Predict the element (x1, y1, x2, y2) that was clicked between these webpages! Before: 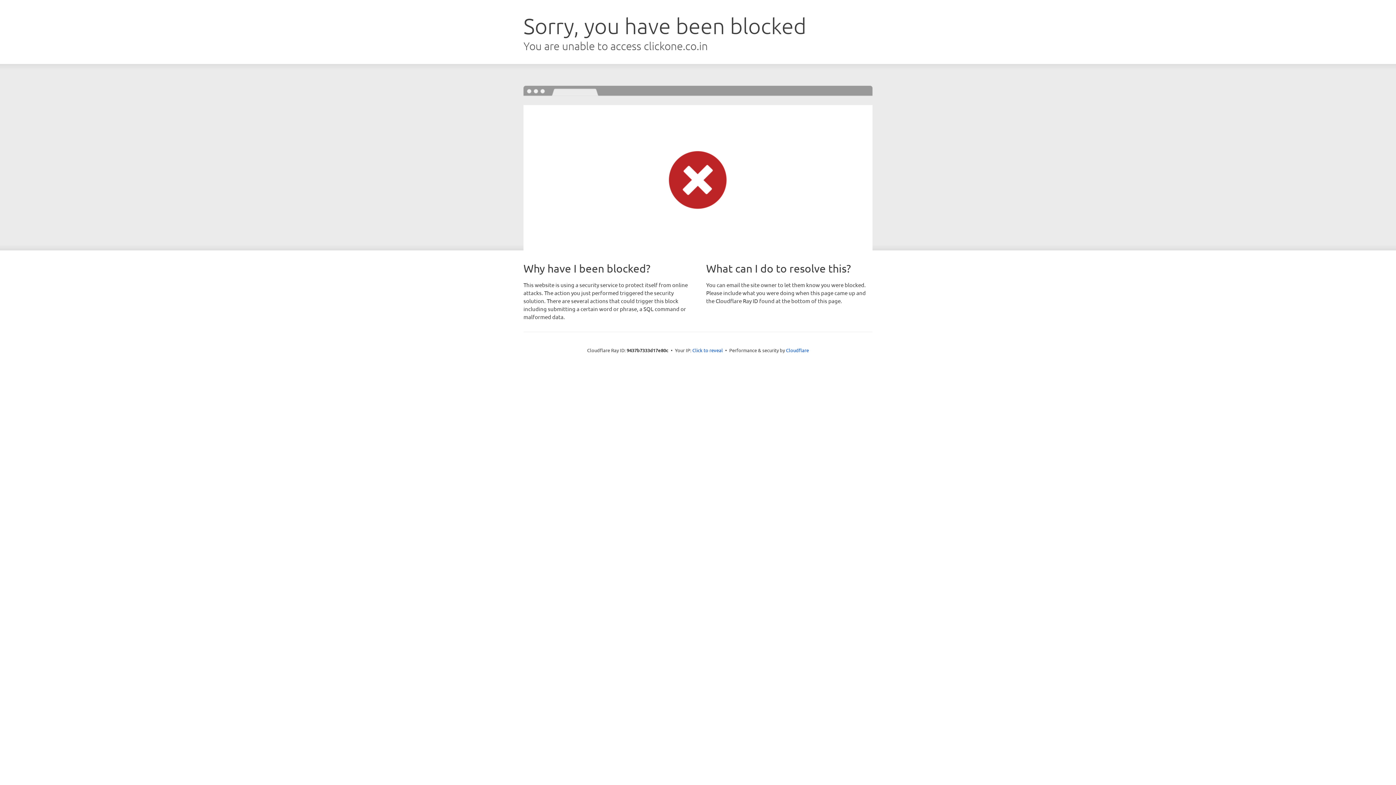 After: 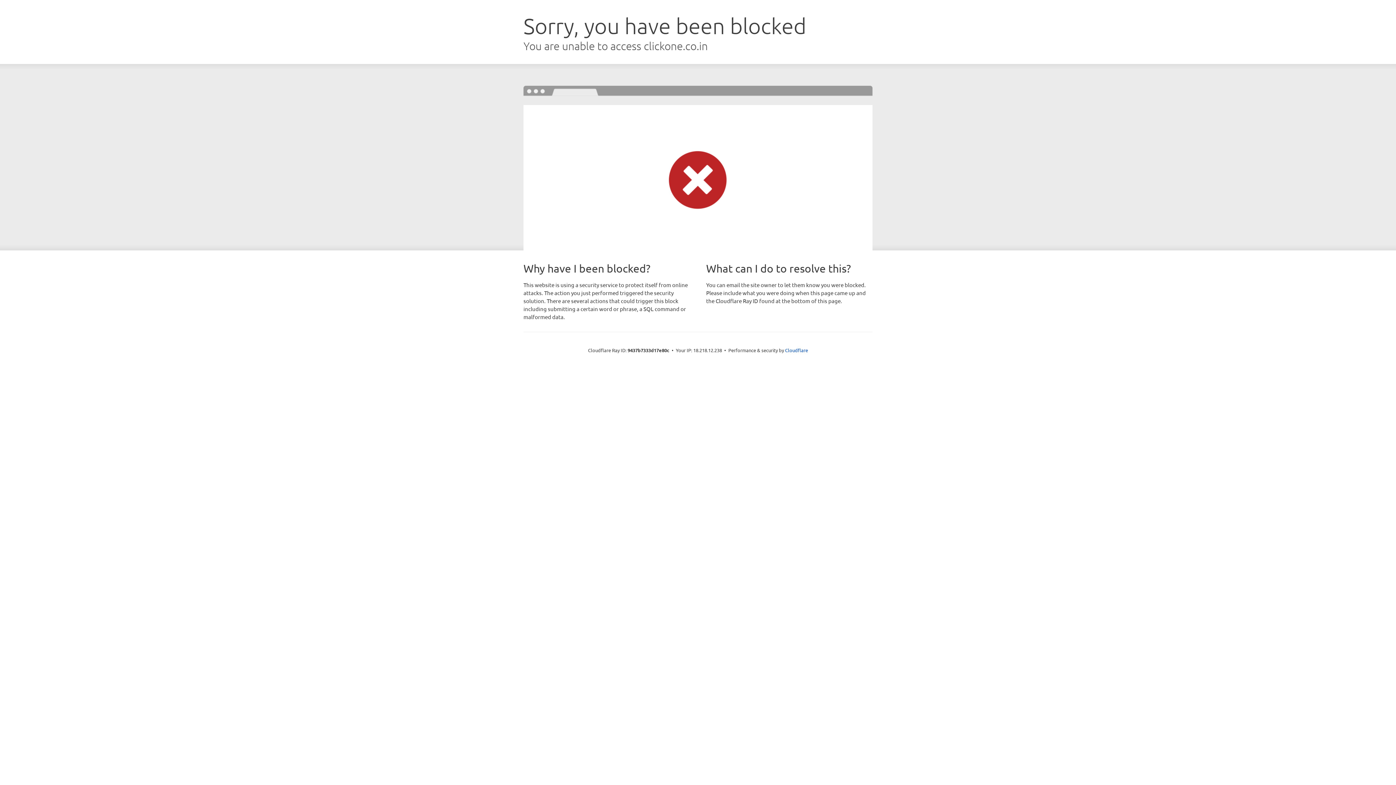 Action: bbox: (692, 346, 723, 353) label: Click to reveal